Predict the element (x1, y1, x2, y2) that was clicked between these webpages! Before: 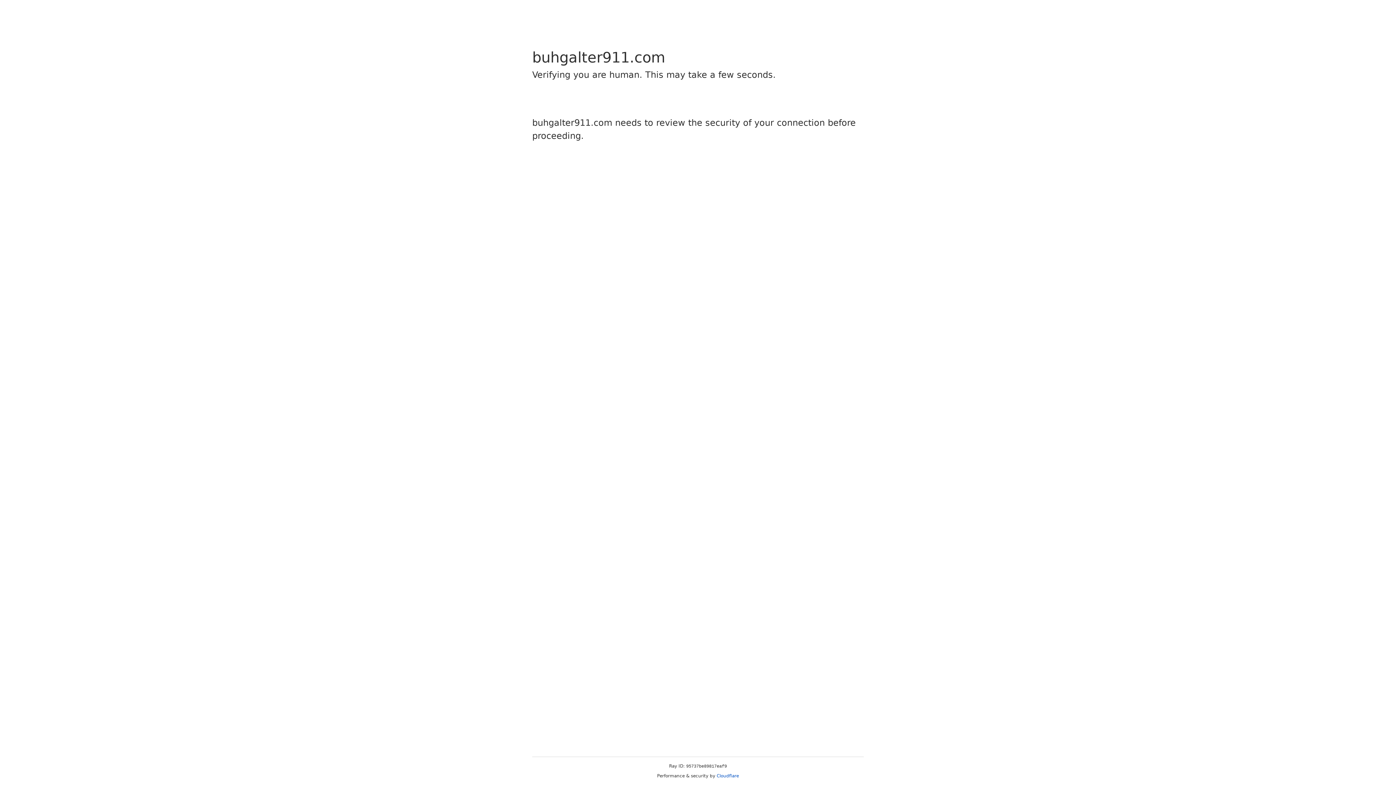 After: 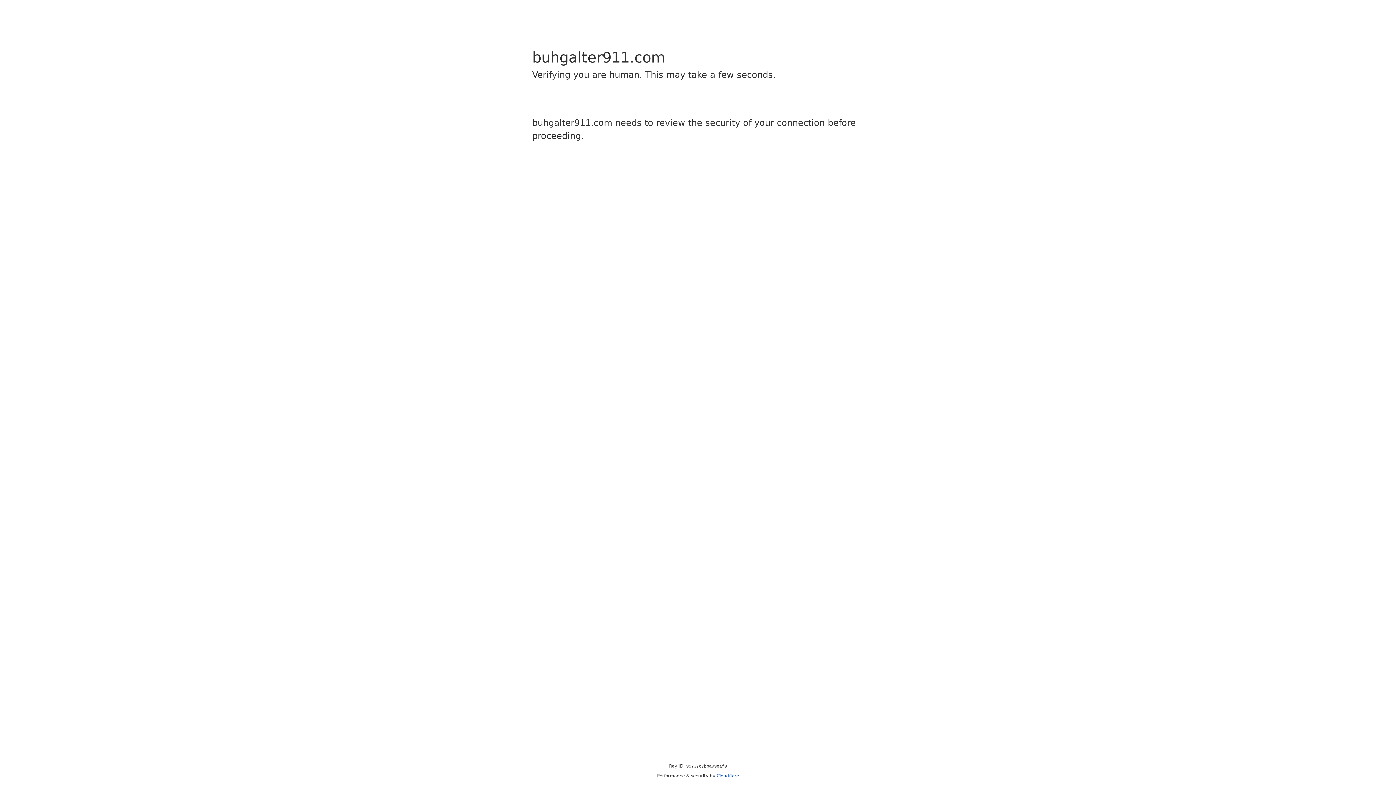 Action: label: Cloudflare bbox: (716, 773, 739, 778)